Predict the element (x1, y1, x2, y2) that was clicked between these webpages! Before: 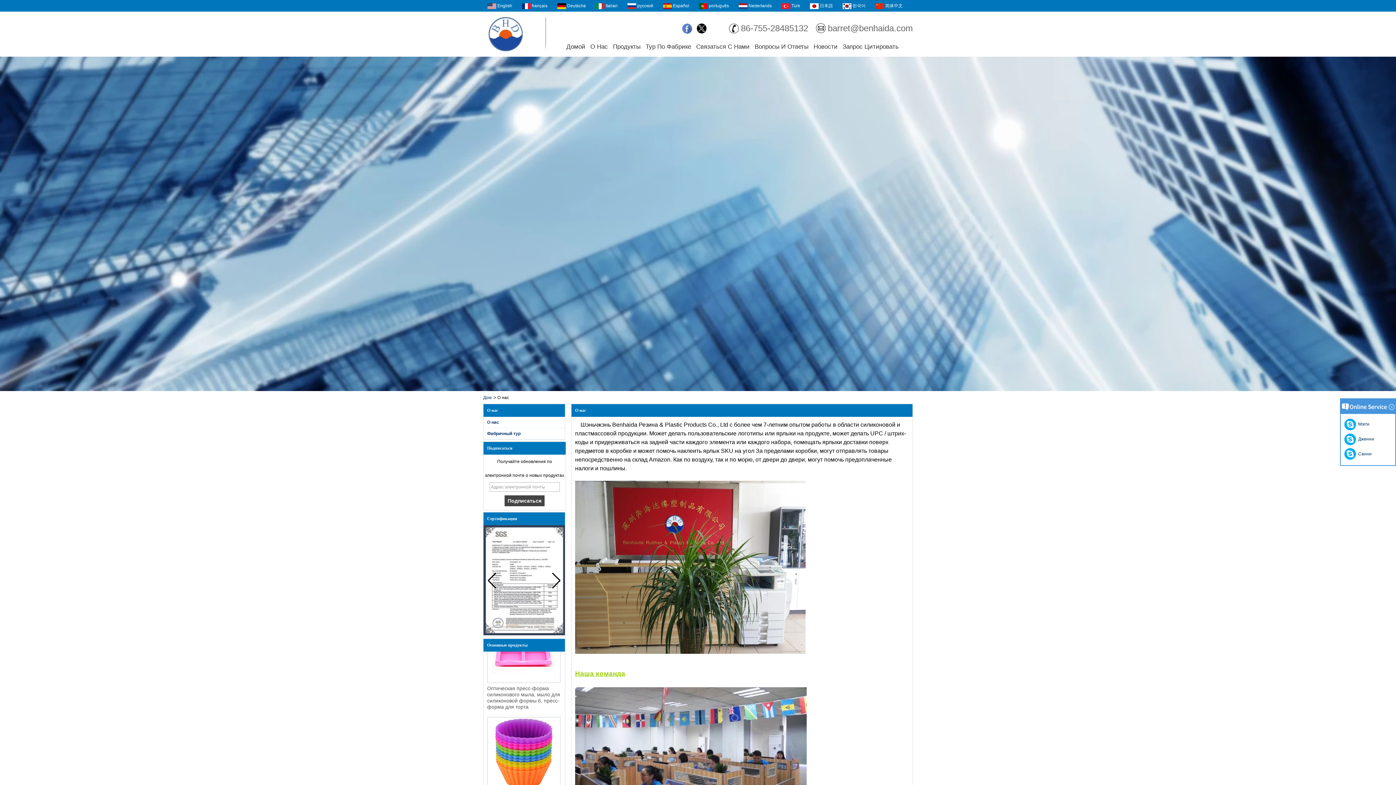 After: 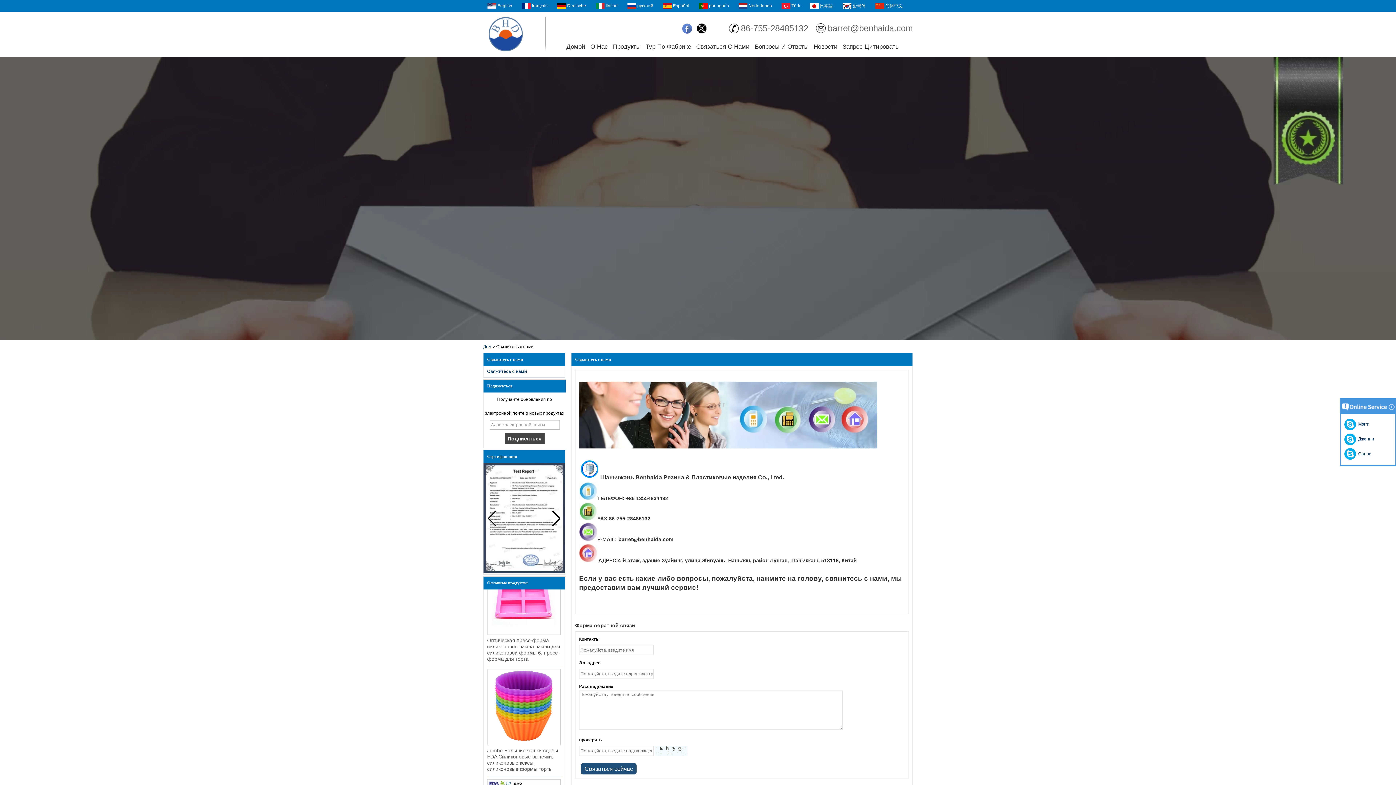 Action: label: Связаться С Нами bbox: (696, 37, 749, 56)